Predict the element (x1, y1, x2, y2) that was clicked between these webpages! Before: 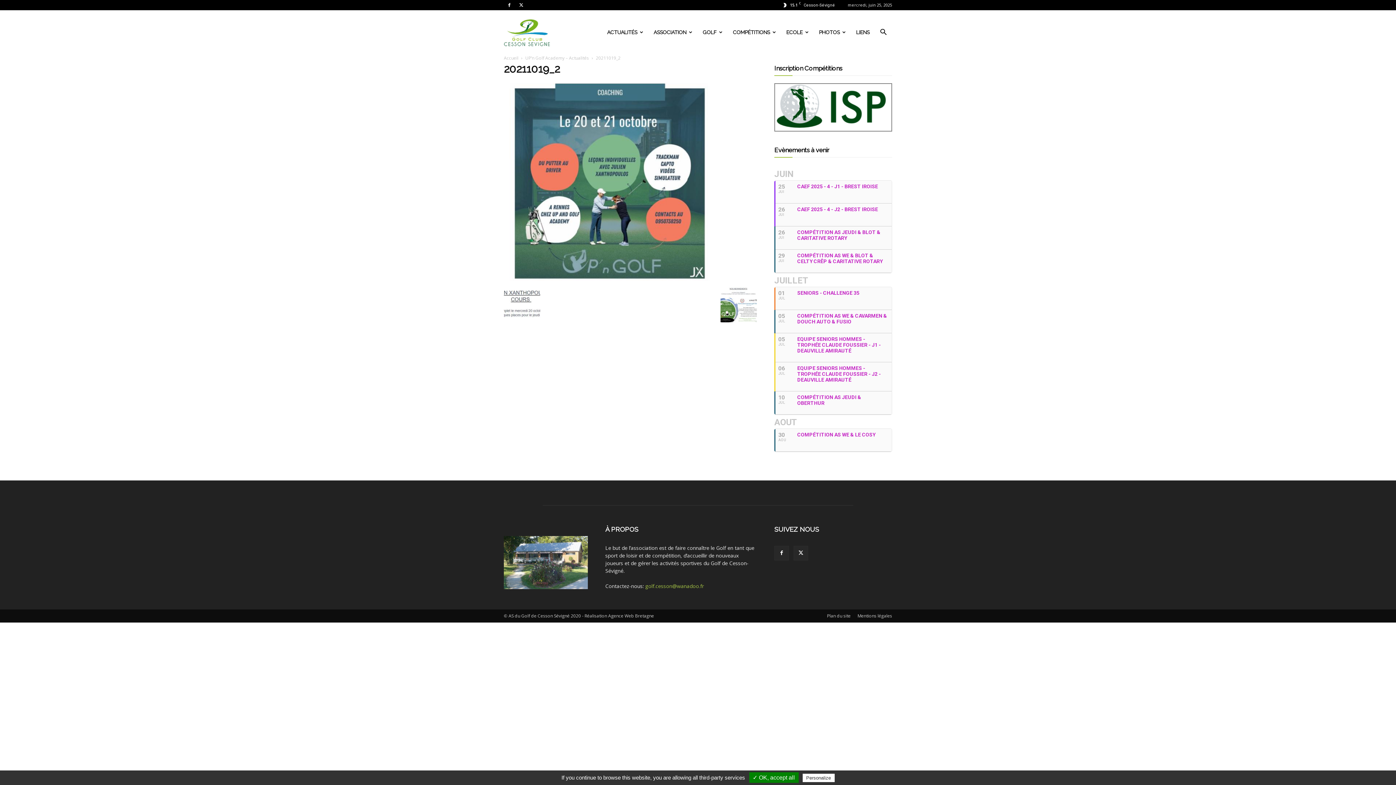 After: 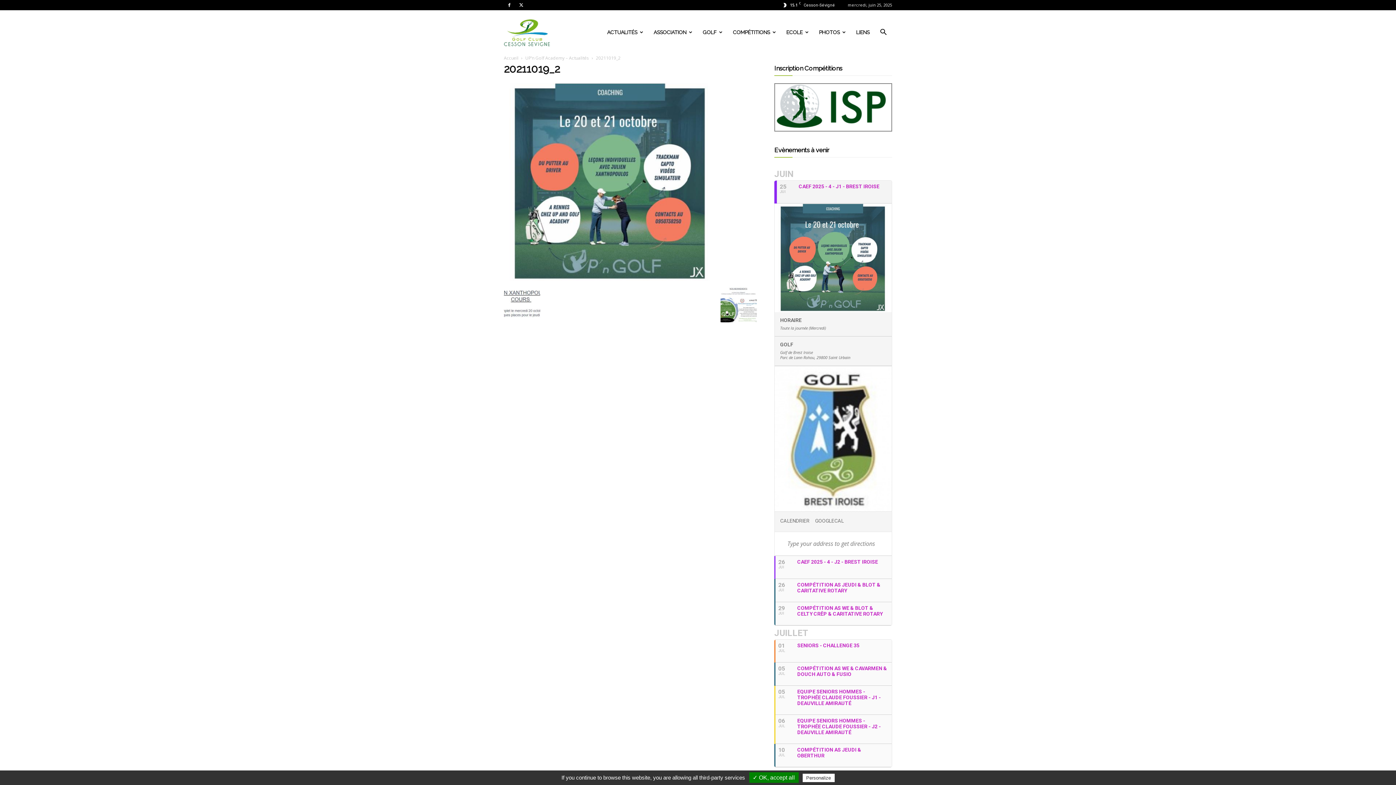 Action: label: 25
JUI
CAEF 2025 - 4 - J1 - BREST IROISE bbox: (774, 180, 892, 203)